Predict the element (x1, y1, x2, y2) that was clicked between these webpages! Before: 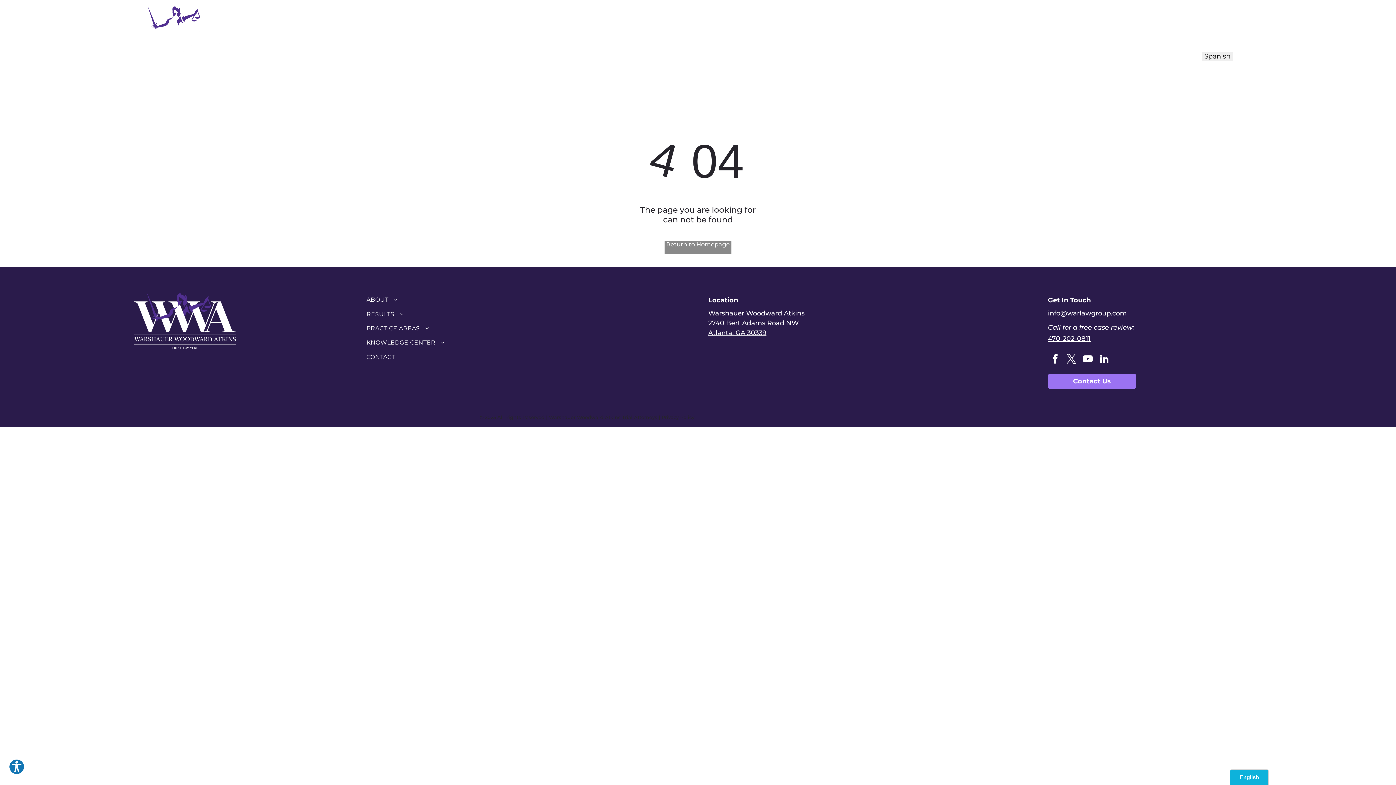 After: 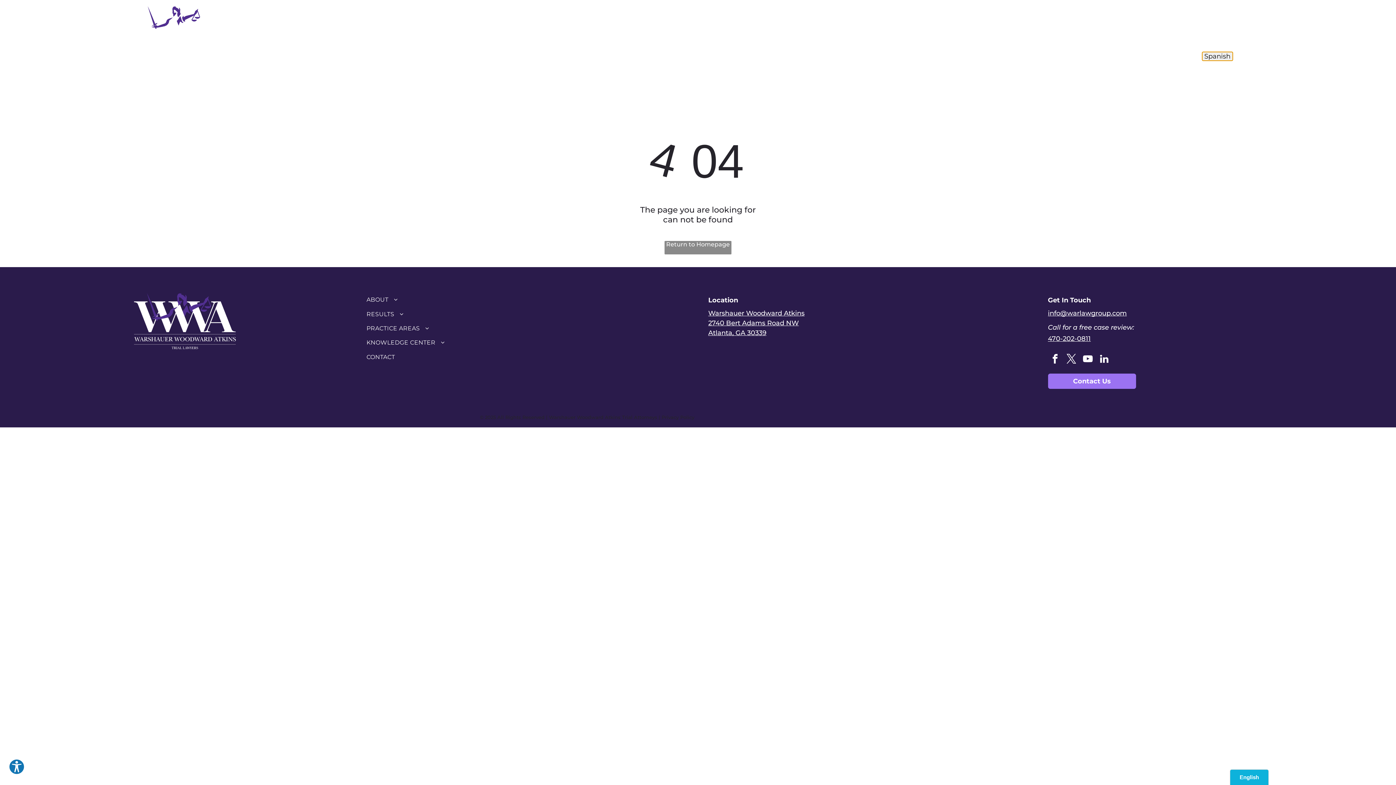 Action: bbox: (1202, 52, 1233, 60) label: Spanish